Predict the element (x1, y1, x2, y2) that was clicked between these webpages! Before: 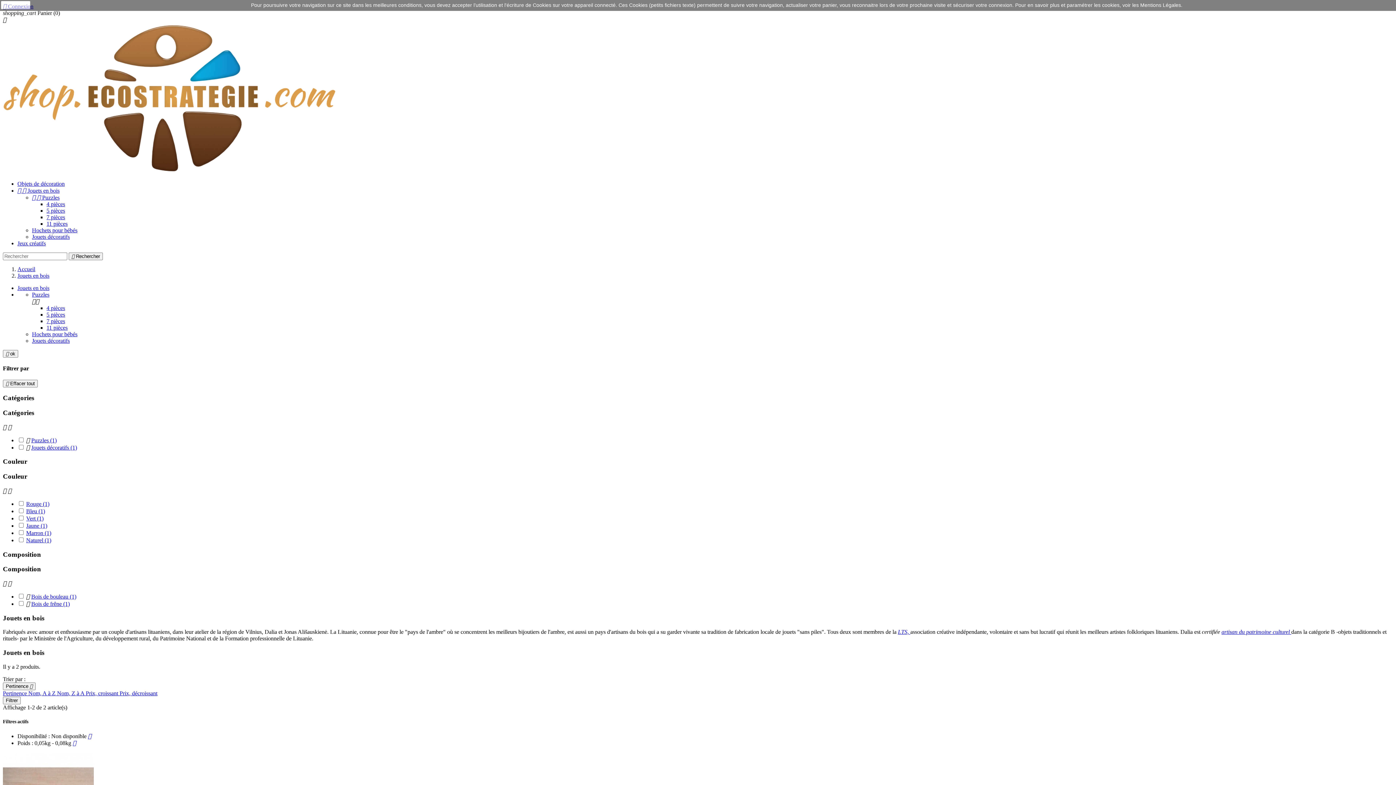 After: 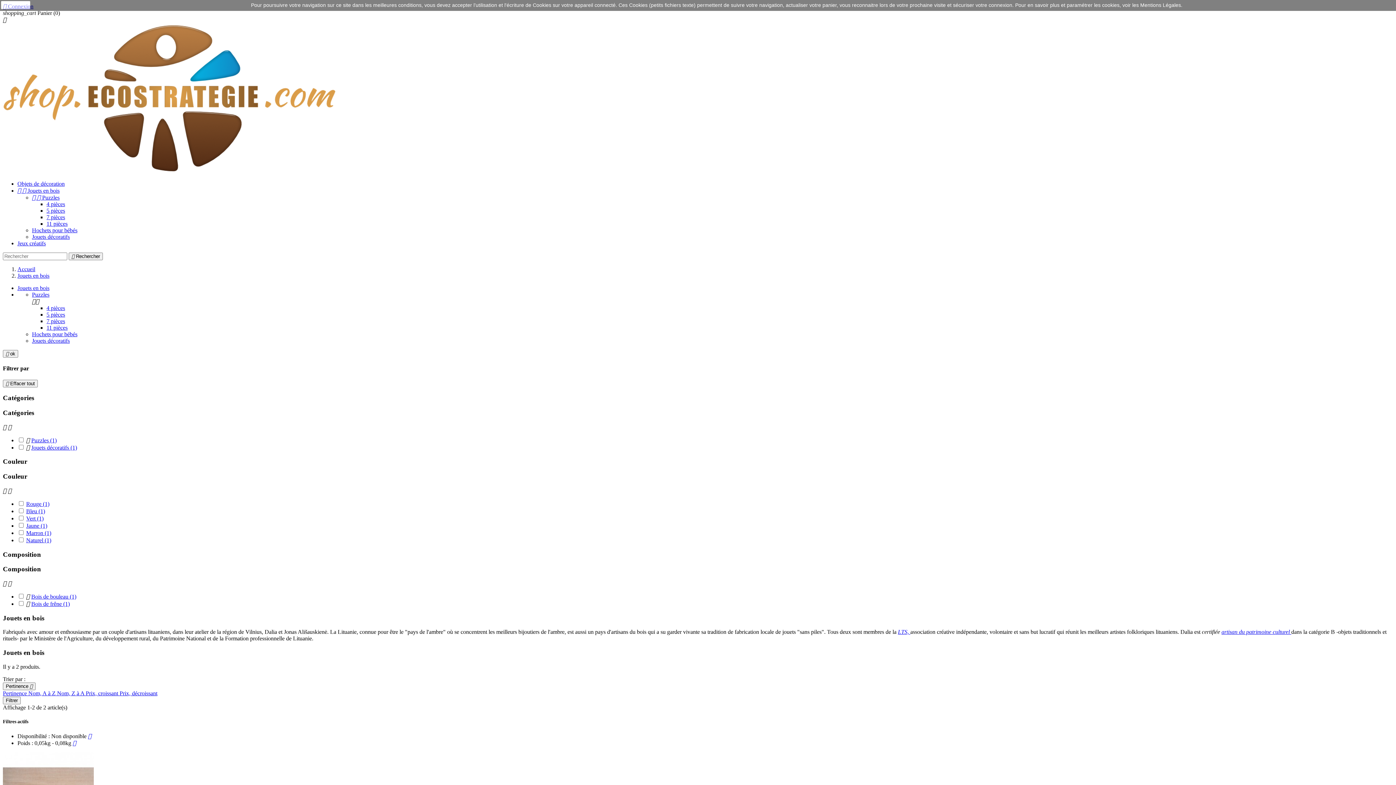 Action: bbox: (1221, 629, 1291, 635) label: artisan du patrimoine culturel 